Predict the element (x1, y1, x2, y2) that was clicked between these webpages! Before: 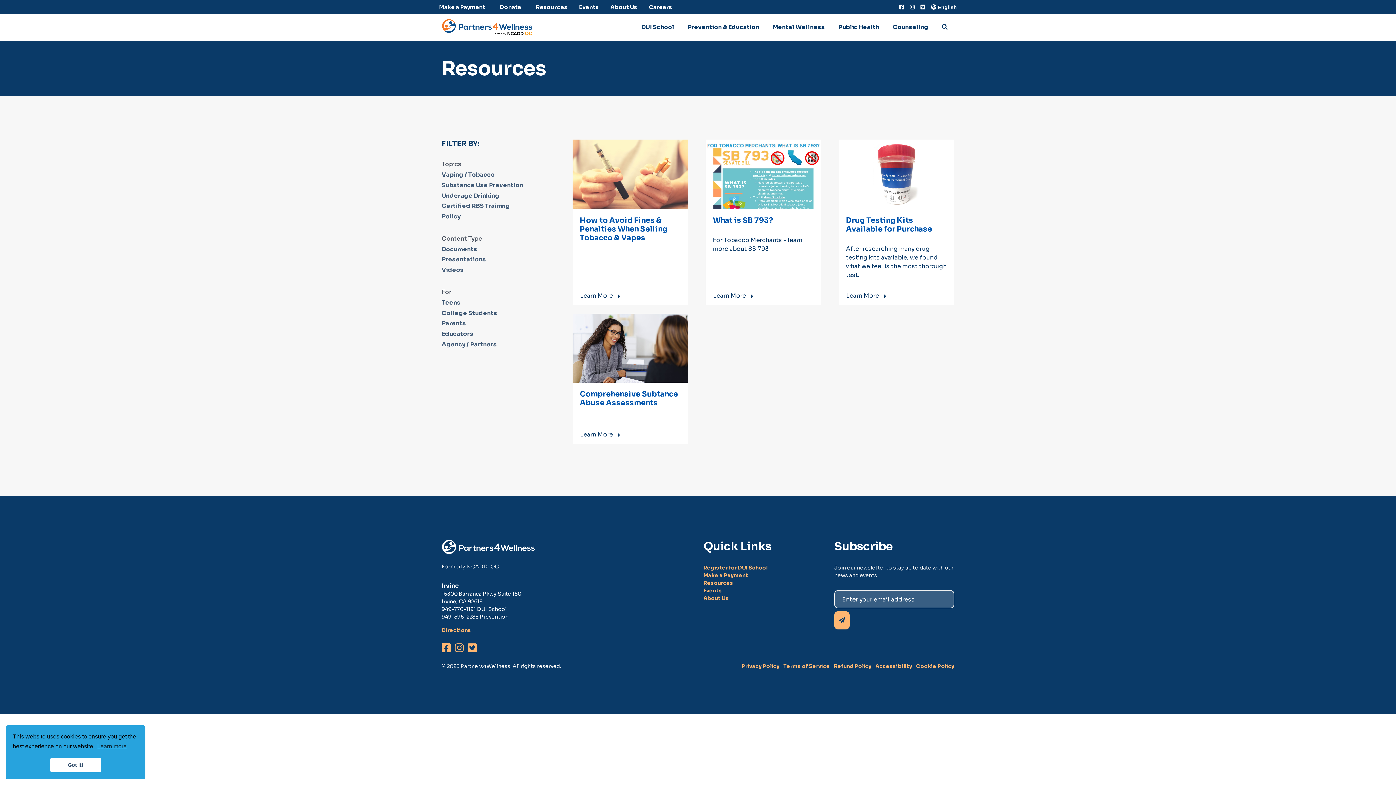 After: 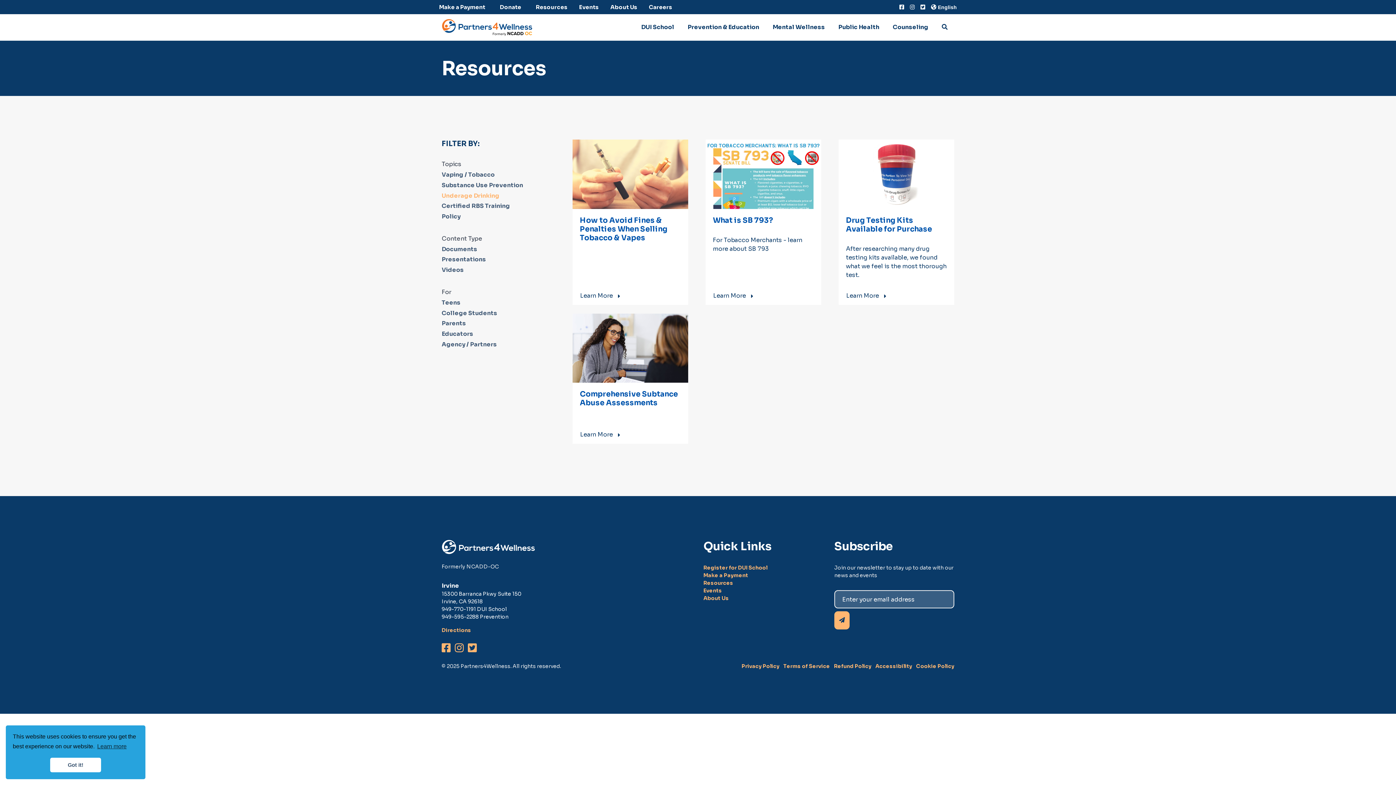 Action: label: Underage Drinking bbox: (441, 190, 561, 201)